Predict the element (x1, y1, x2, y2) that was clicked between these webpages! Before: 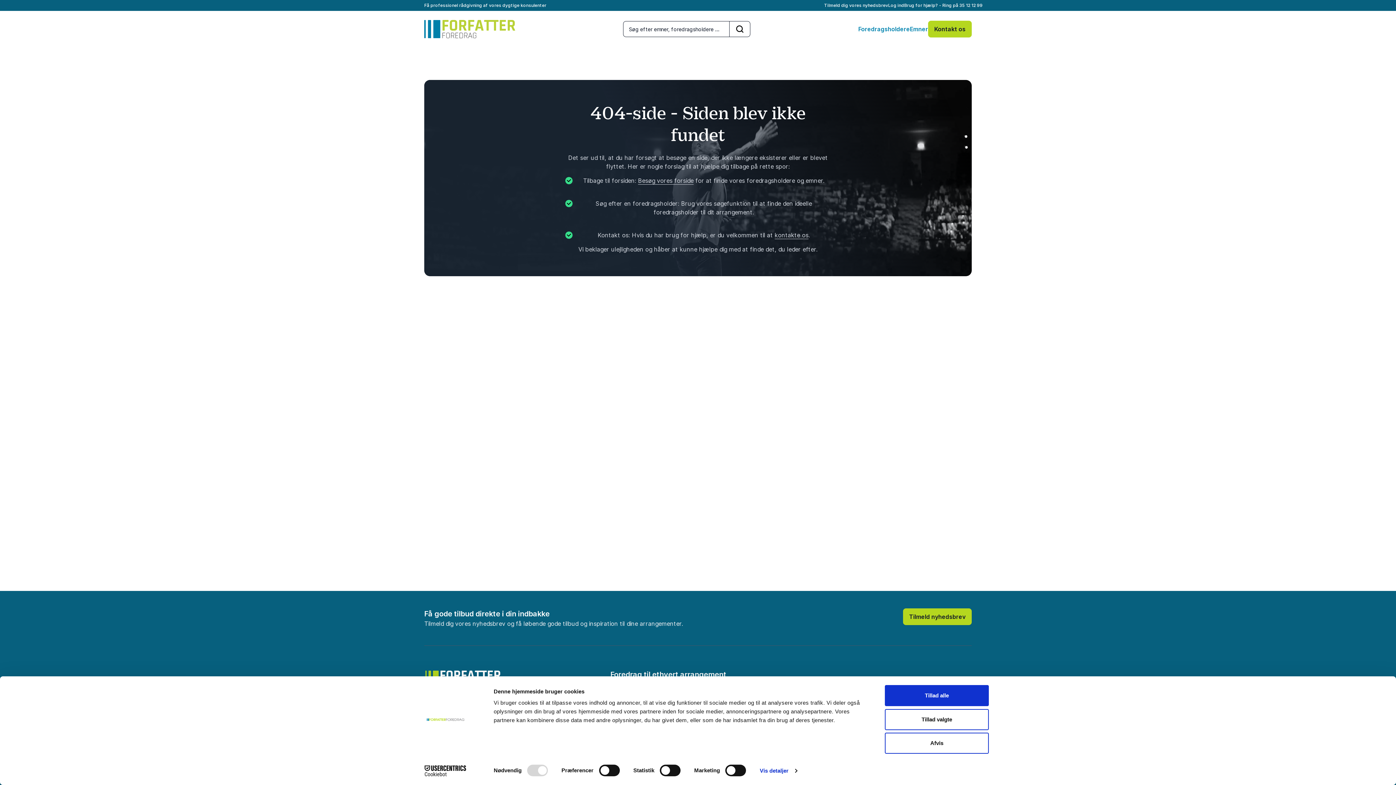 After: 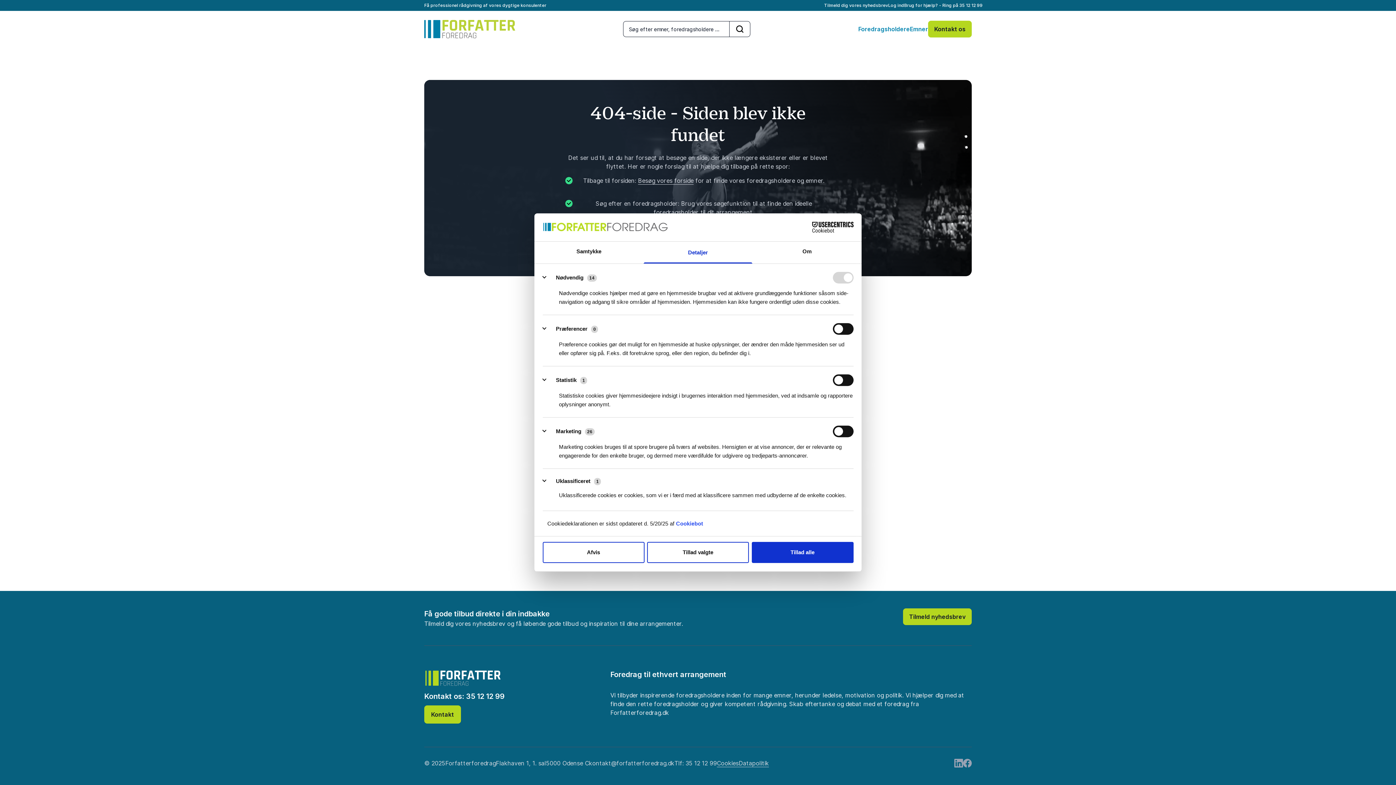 Action: bbox: (759, 765, 797, 776) label: Vis detaljer